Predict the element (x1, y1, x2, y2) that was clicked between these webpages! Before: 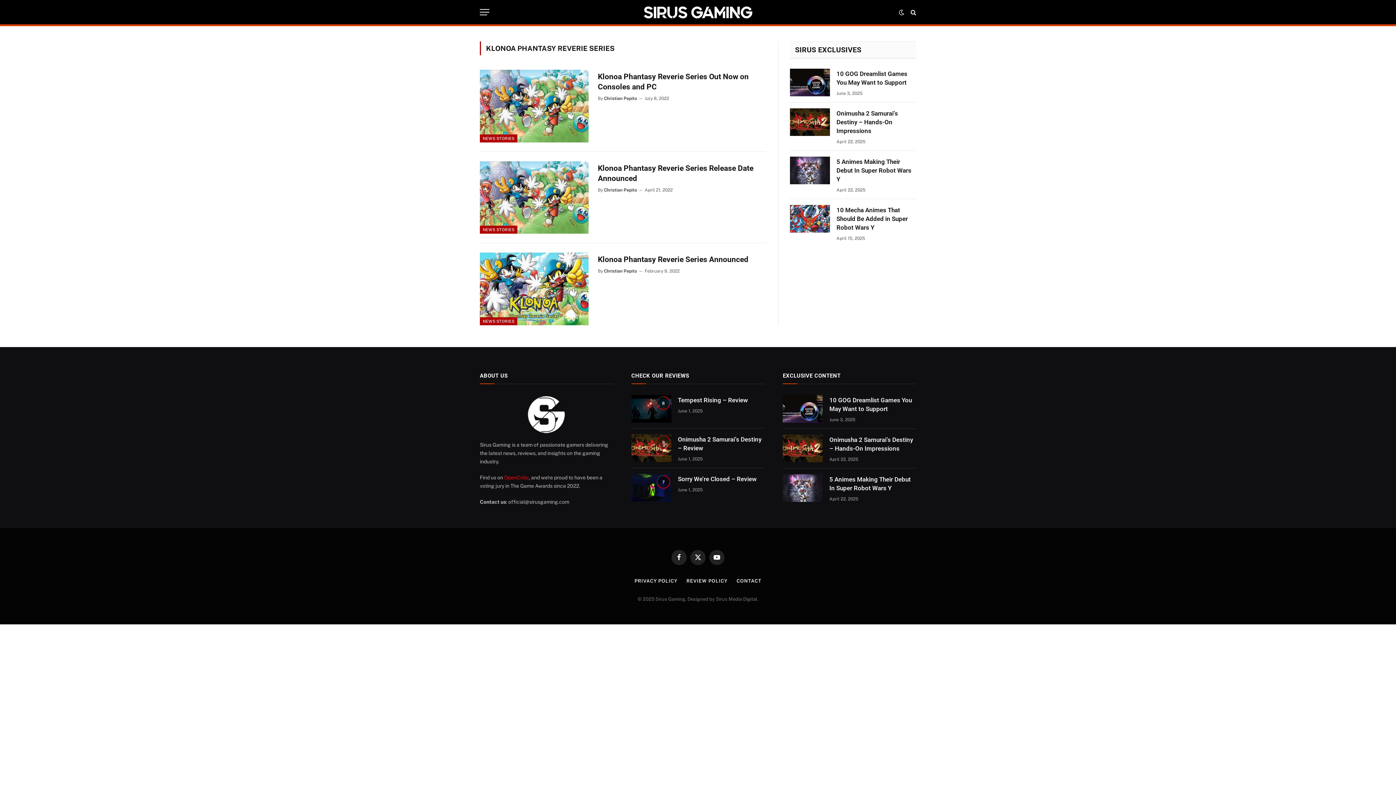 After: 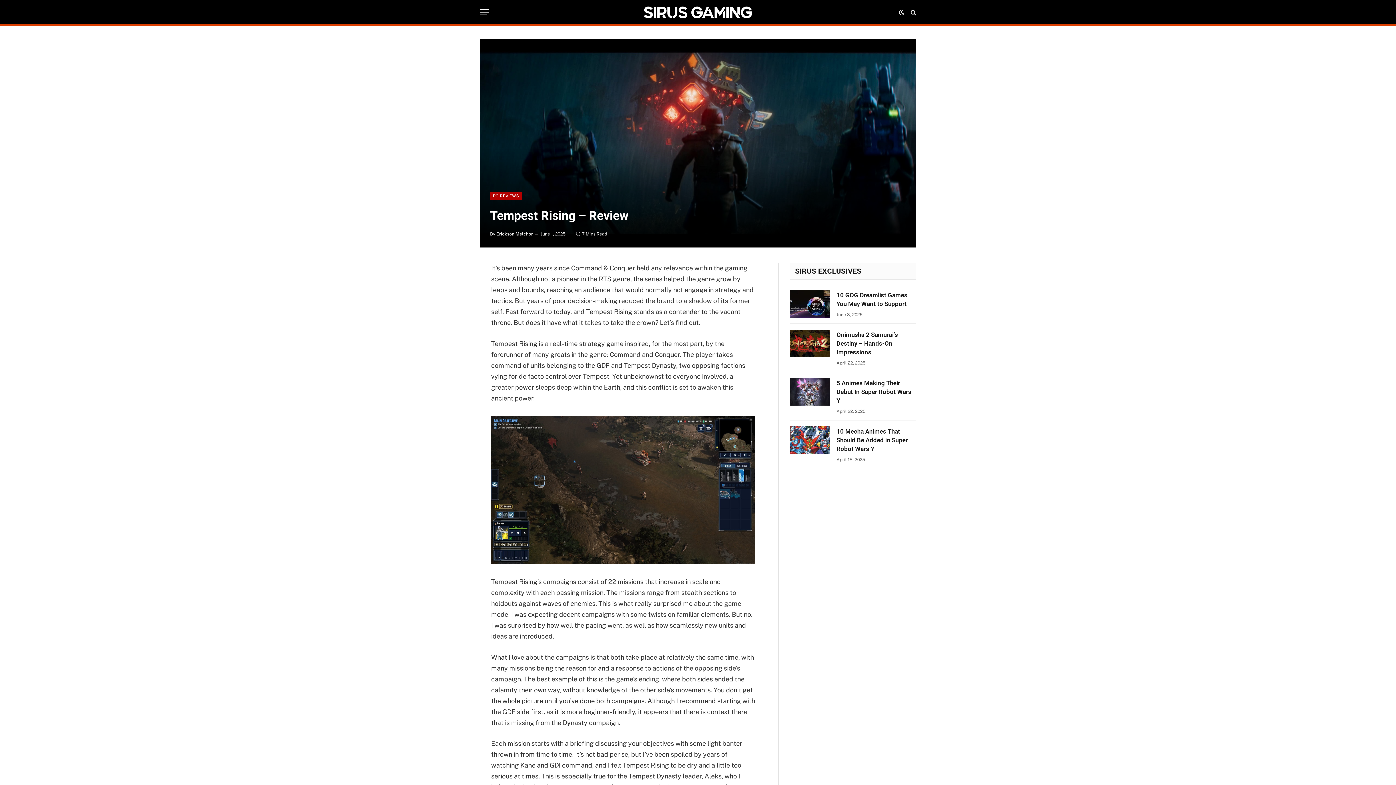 Action: bbox: (631, 395, 671, 422)